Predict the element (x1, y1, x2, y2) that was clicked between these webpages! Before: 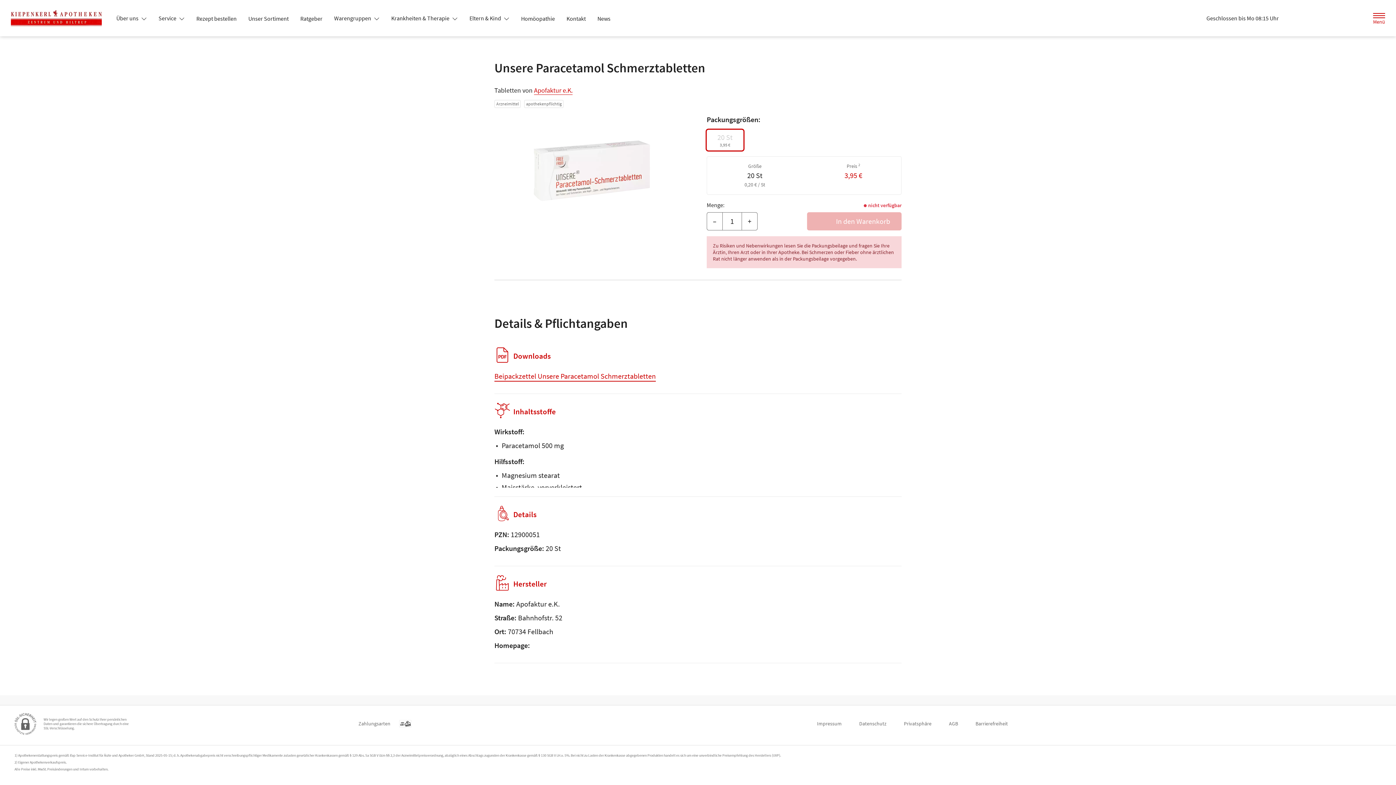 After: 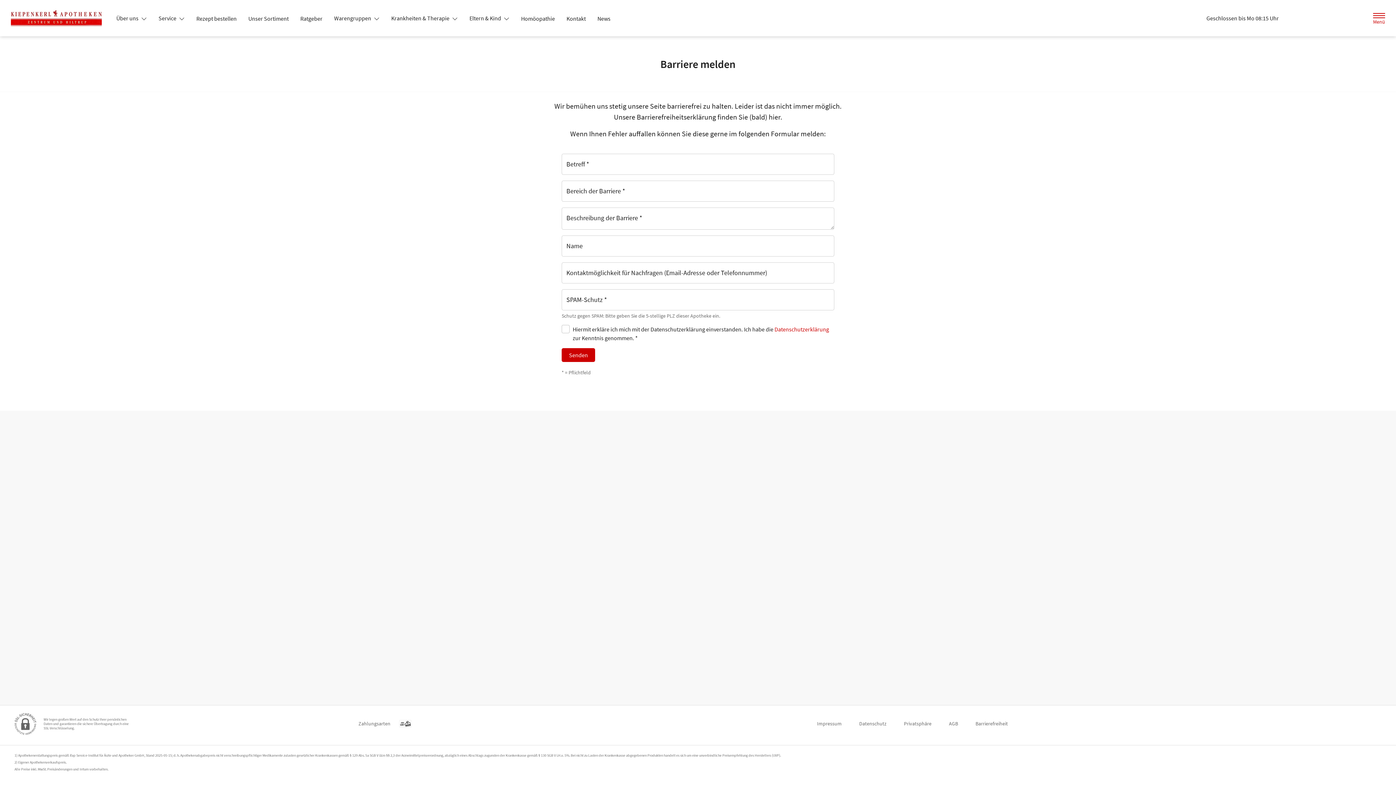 Action: label: Barrierefreiheit bbox: (975, 717, 1008, 730)